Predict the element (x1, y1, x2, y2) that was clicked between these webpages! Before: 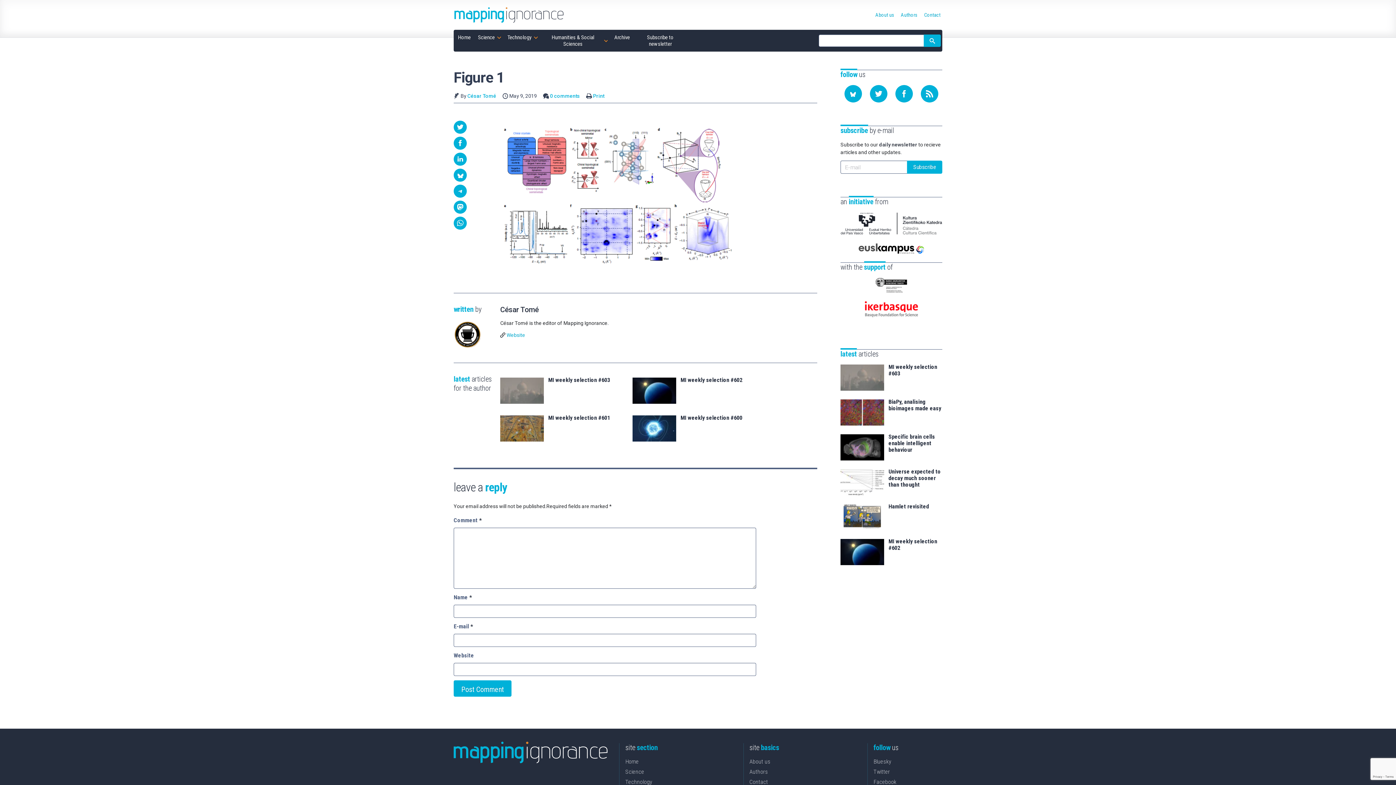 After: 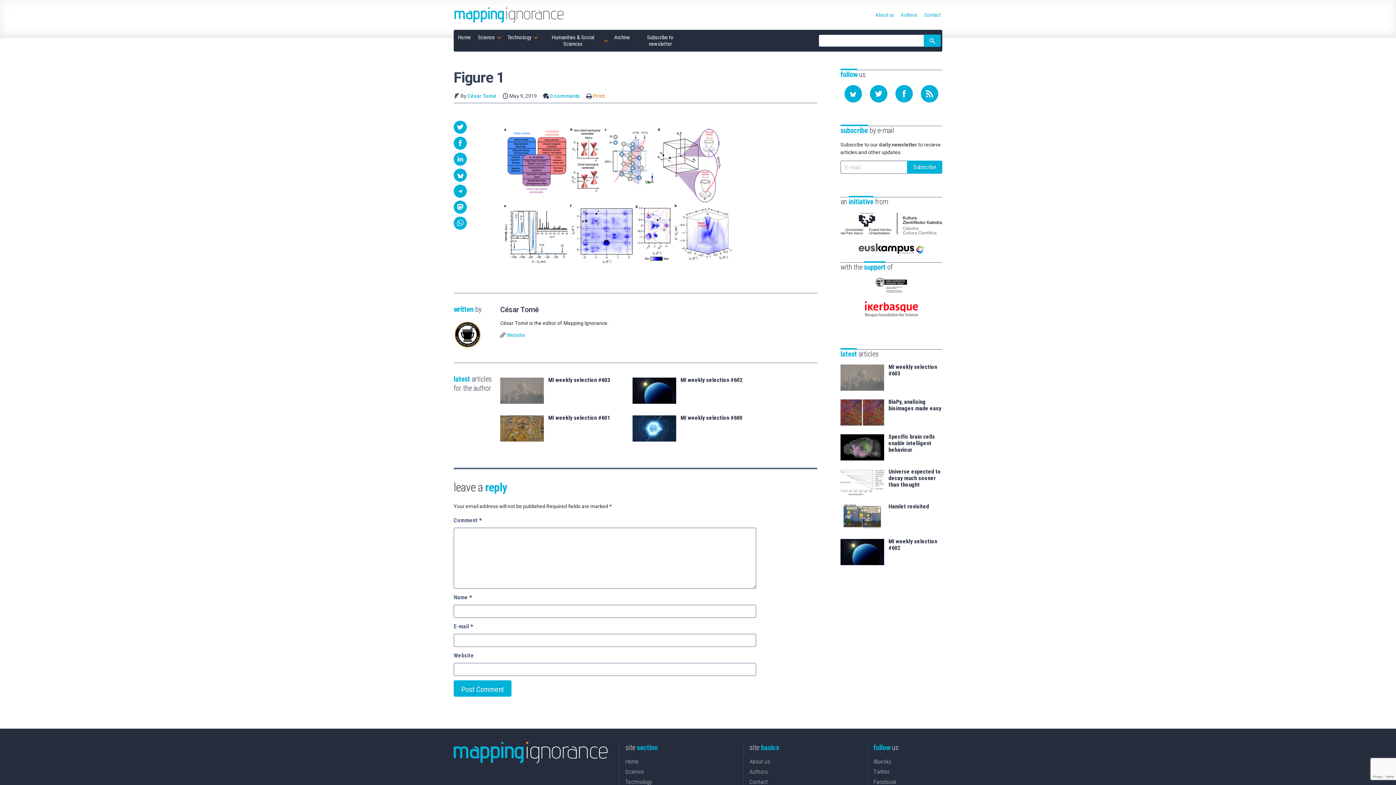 Action: label: Print bbox: (593, 92, 604, 100)